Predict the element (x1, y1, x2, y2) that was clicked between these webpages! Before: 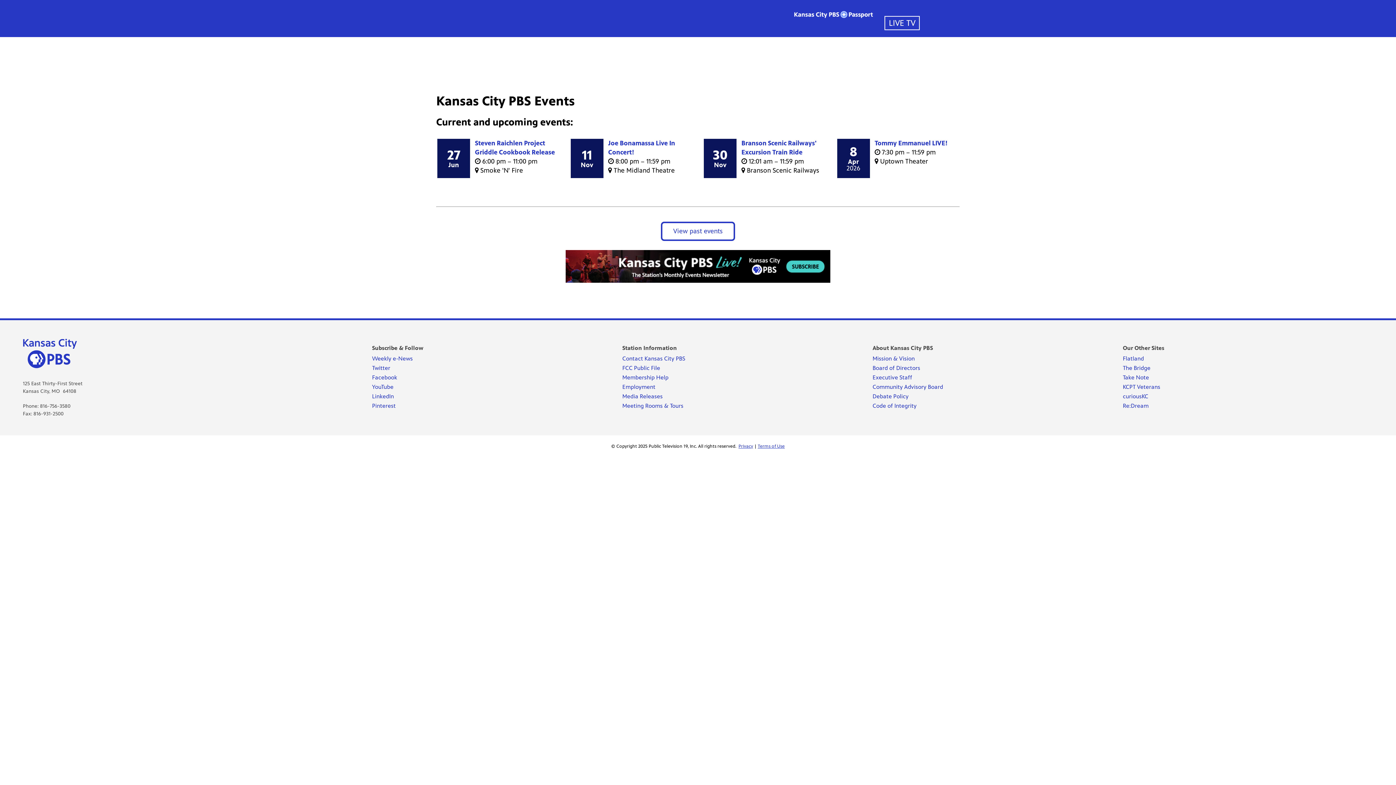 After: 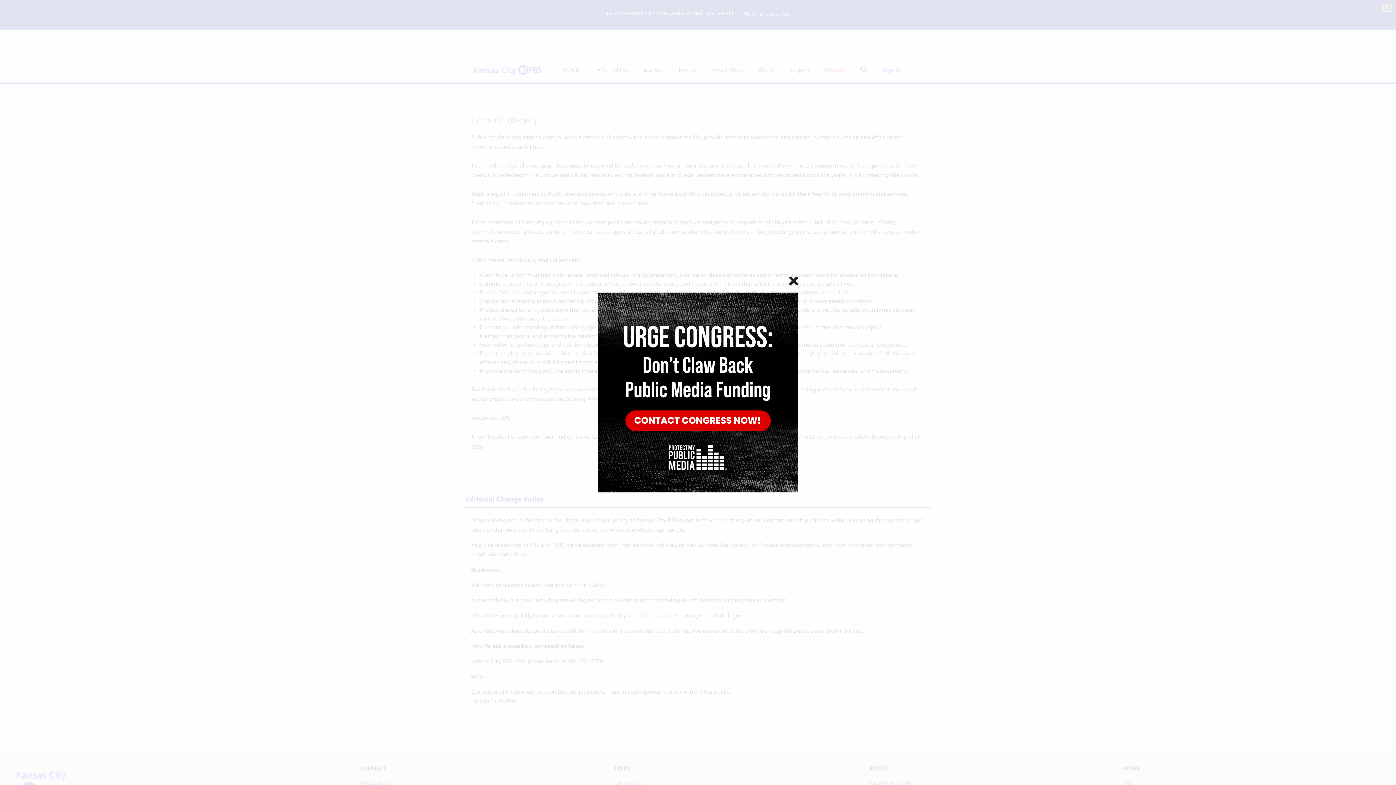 Action: bbox: (872, 402, 916, 411) label: Code of Integrity